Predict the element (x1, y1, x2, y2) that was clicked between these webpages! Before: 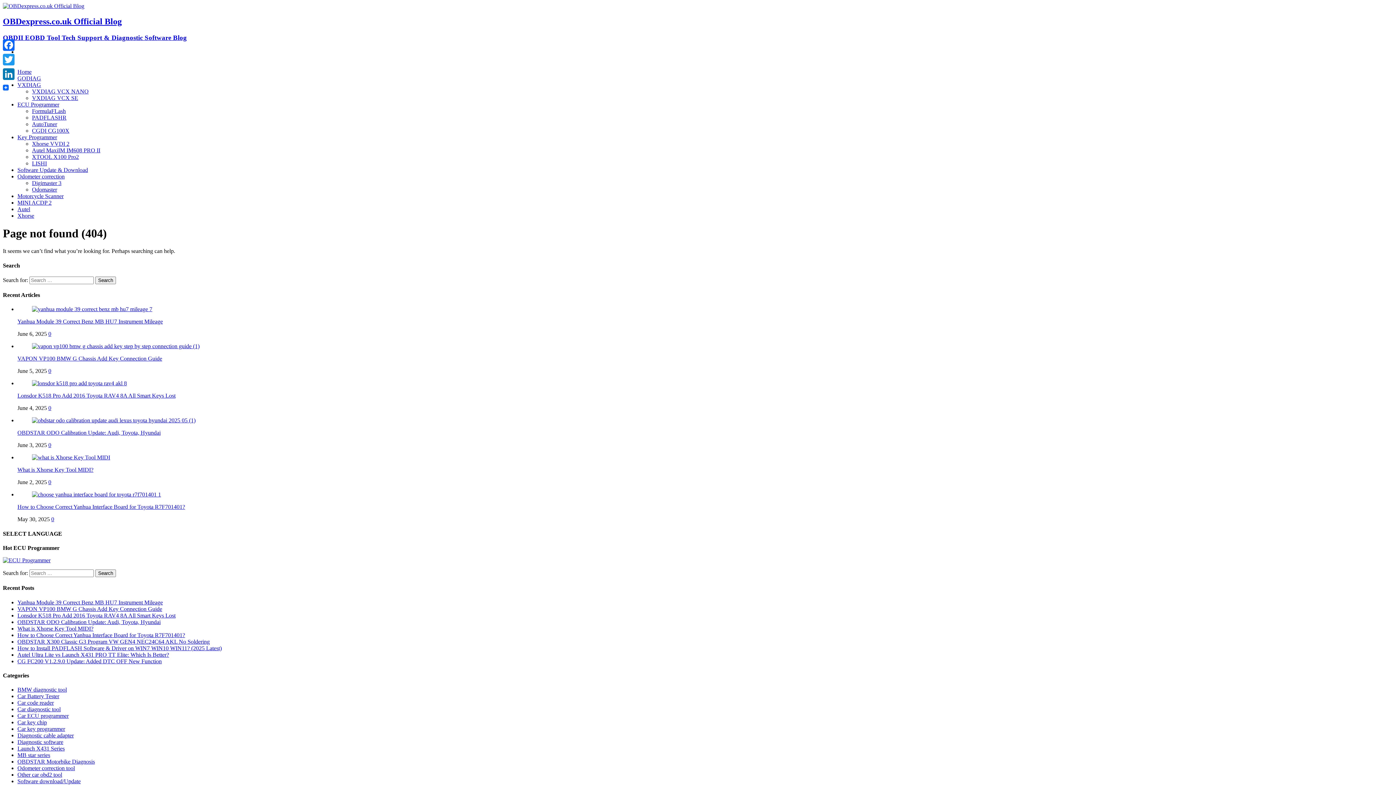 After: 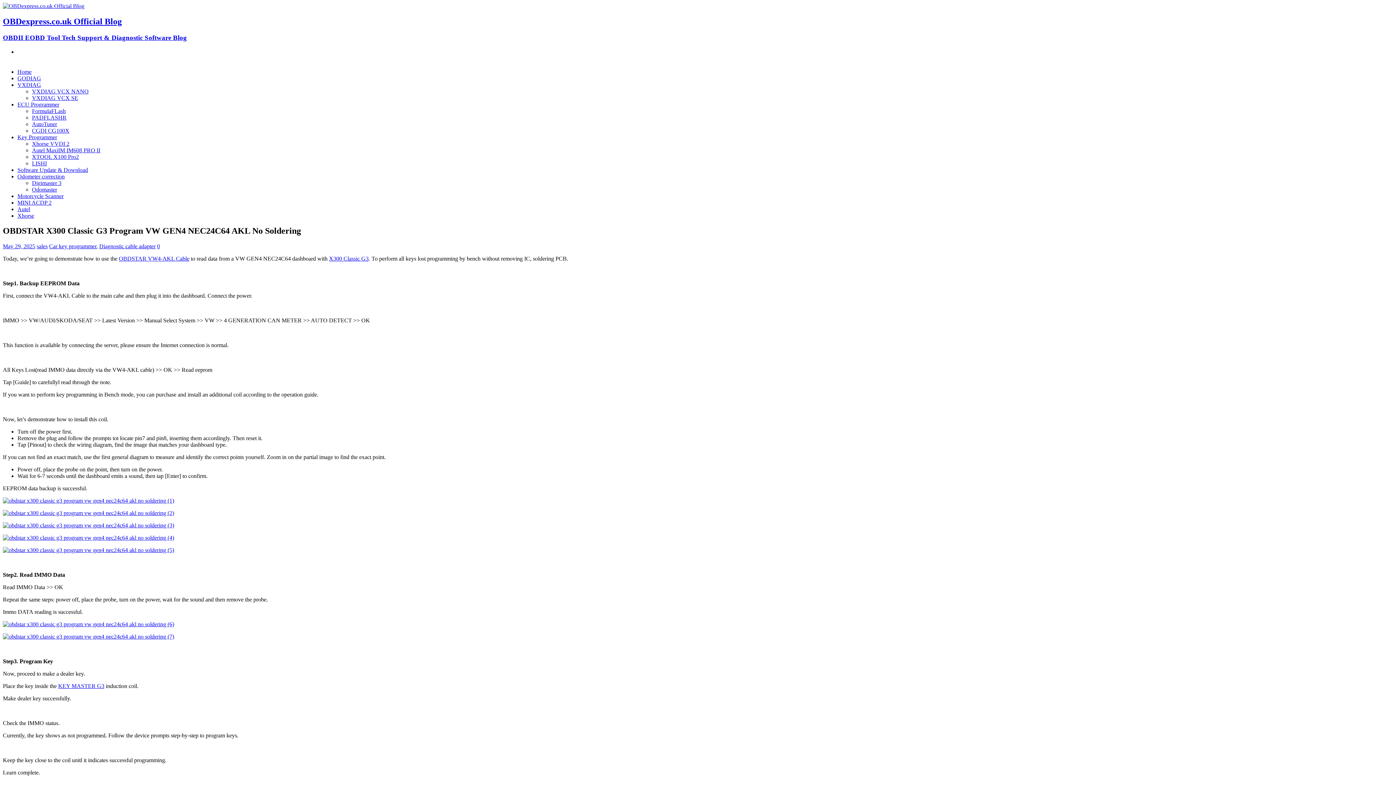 Action: label: OBDSTAR X300 Classic G3 Program VW GEN4 NEC24C64 AKL No Soldering bbox: (17, 638, 209, 644)